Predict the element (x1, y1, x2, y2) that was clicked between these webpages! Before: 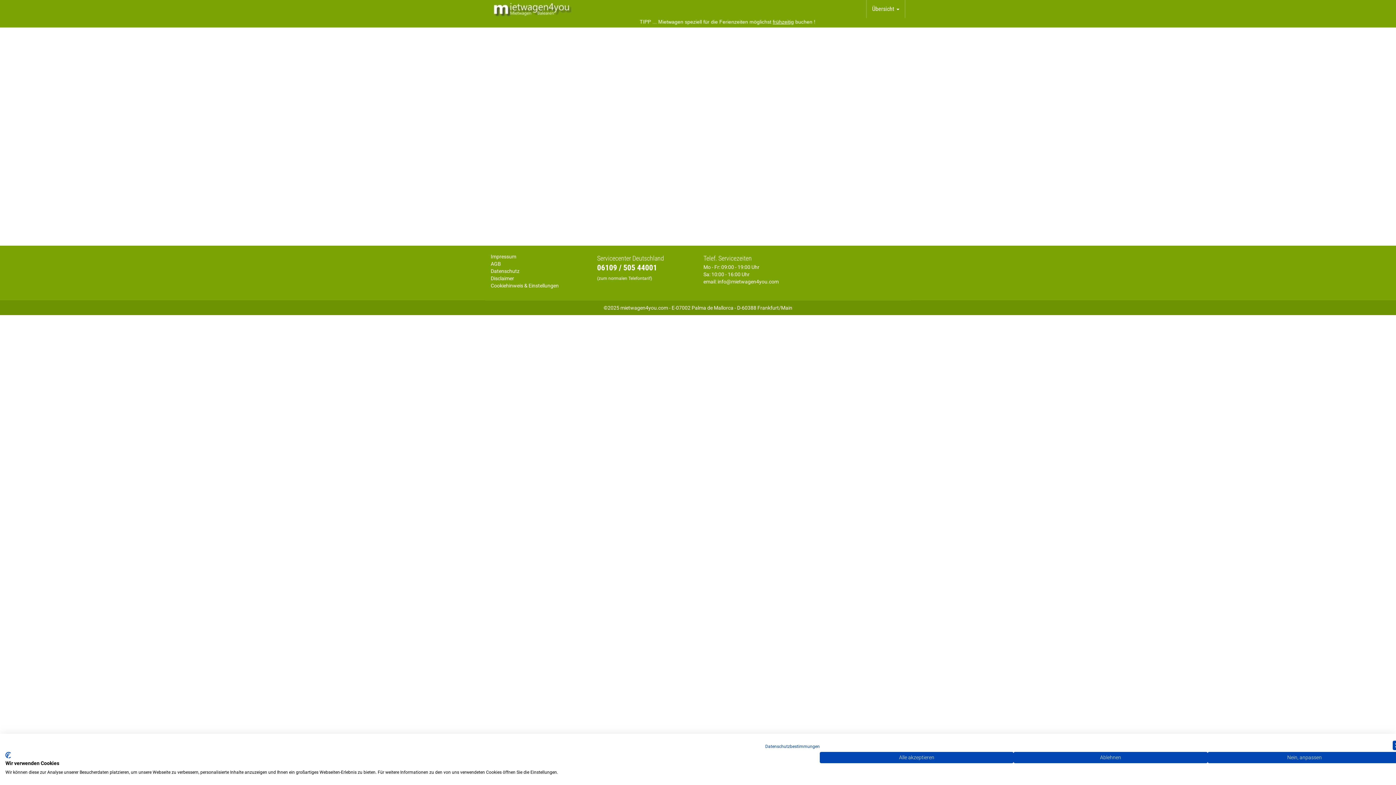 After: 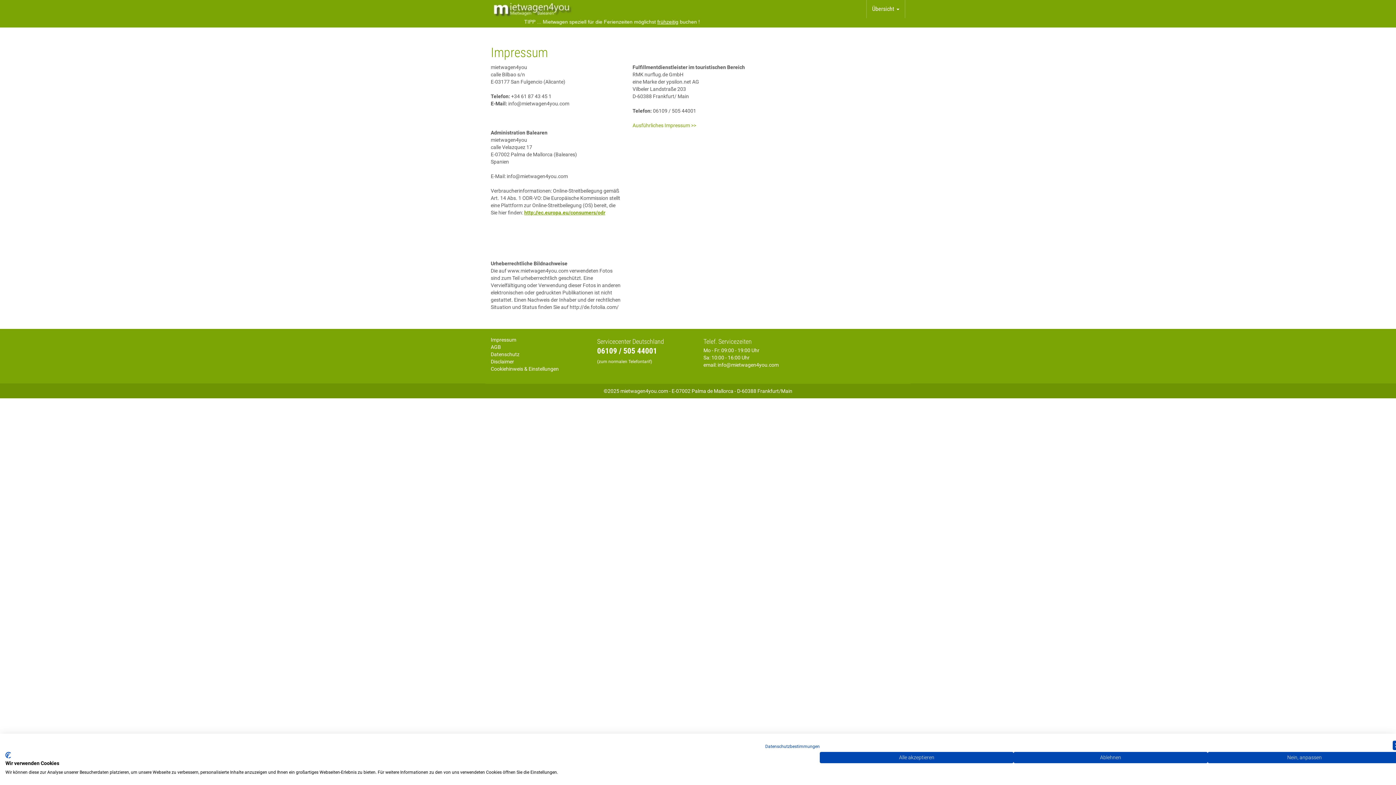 Action: label: Impressum bbox: (490, 253, 516, 259)